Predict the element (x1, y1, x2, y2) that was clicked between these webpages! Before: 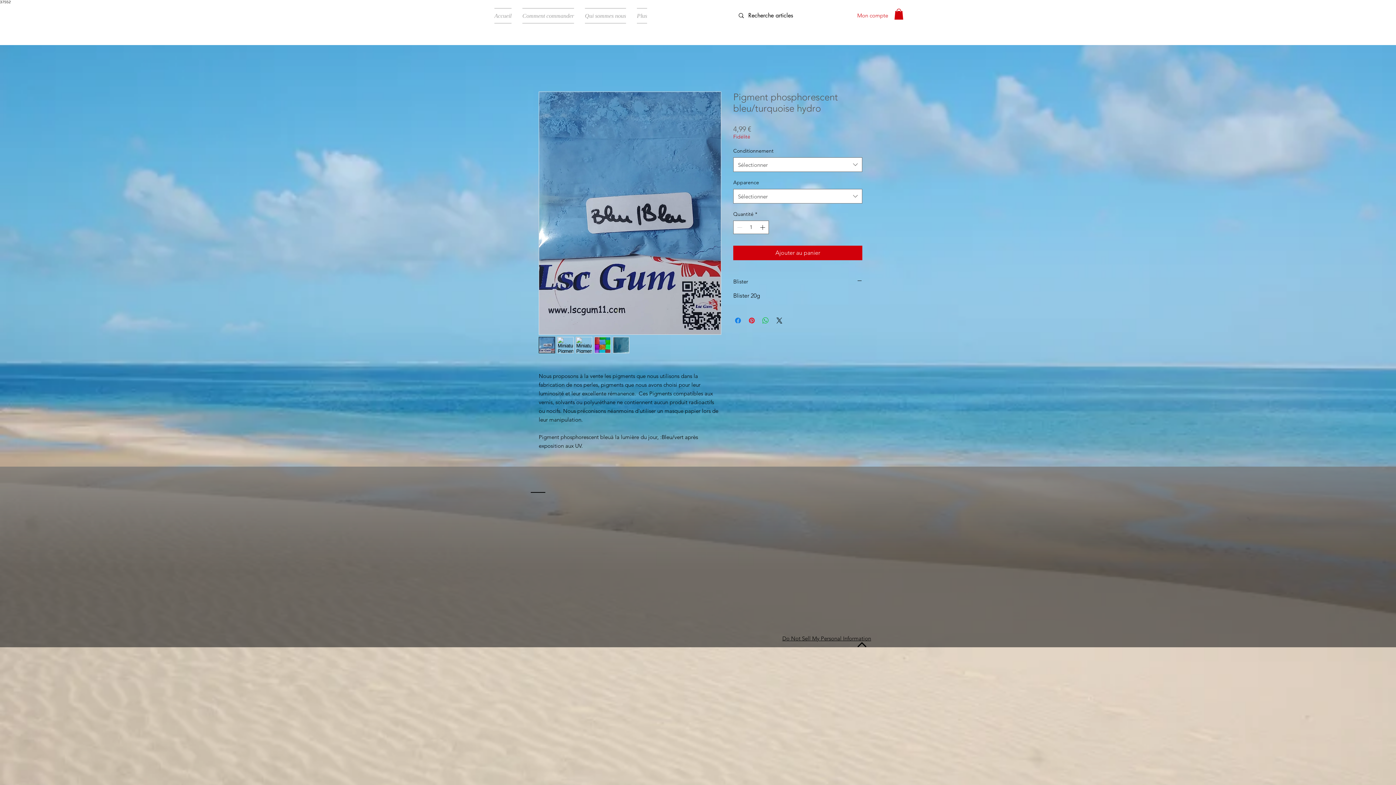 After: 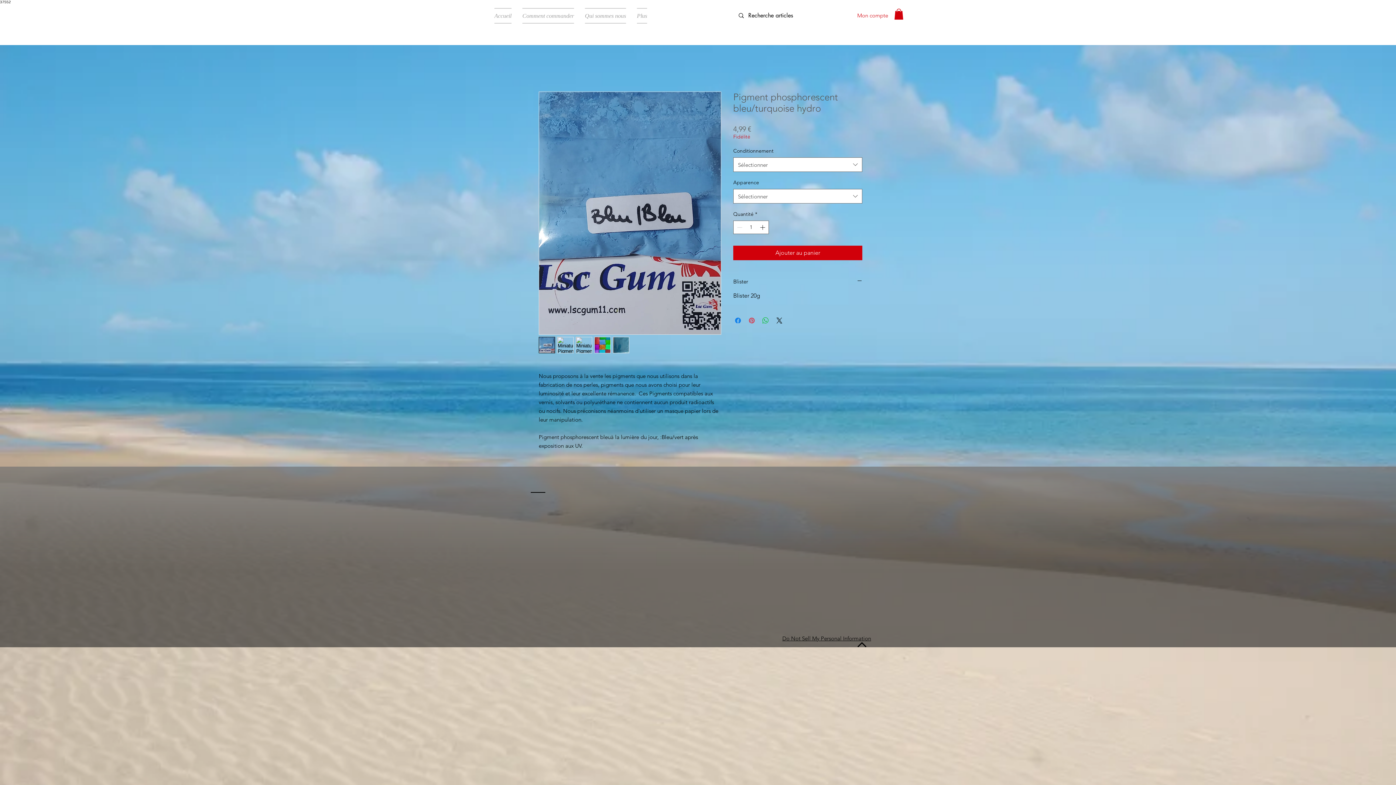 Action: label: Épinglez sur Pinterest bbox: (747, 316, 756, 325)